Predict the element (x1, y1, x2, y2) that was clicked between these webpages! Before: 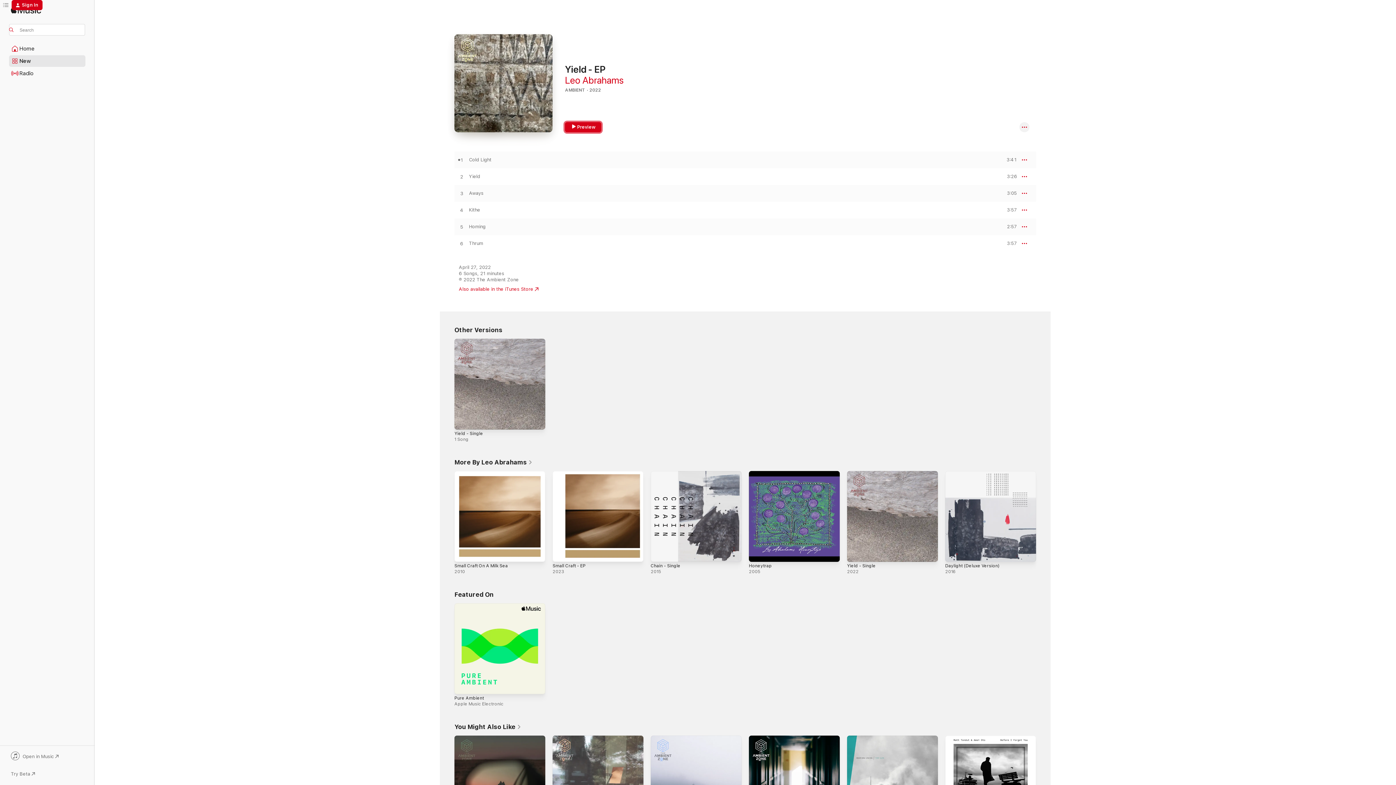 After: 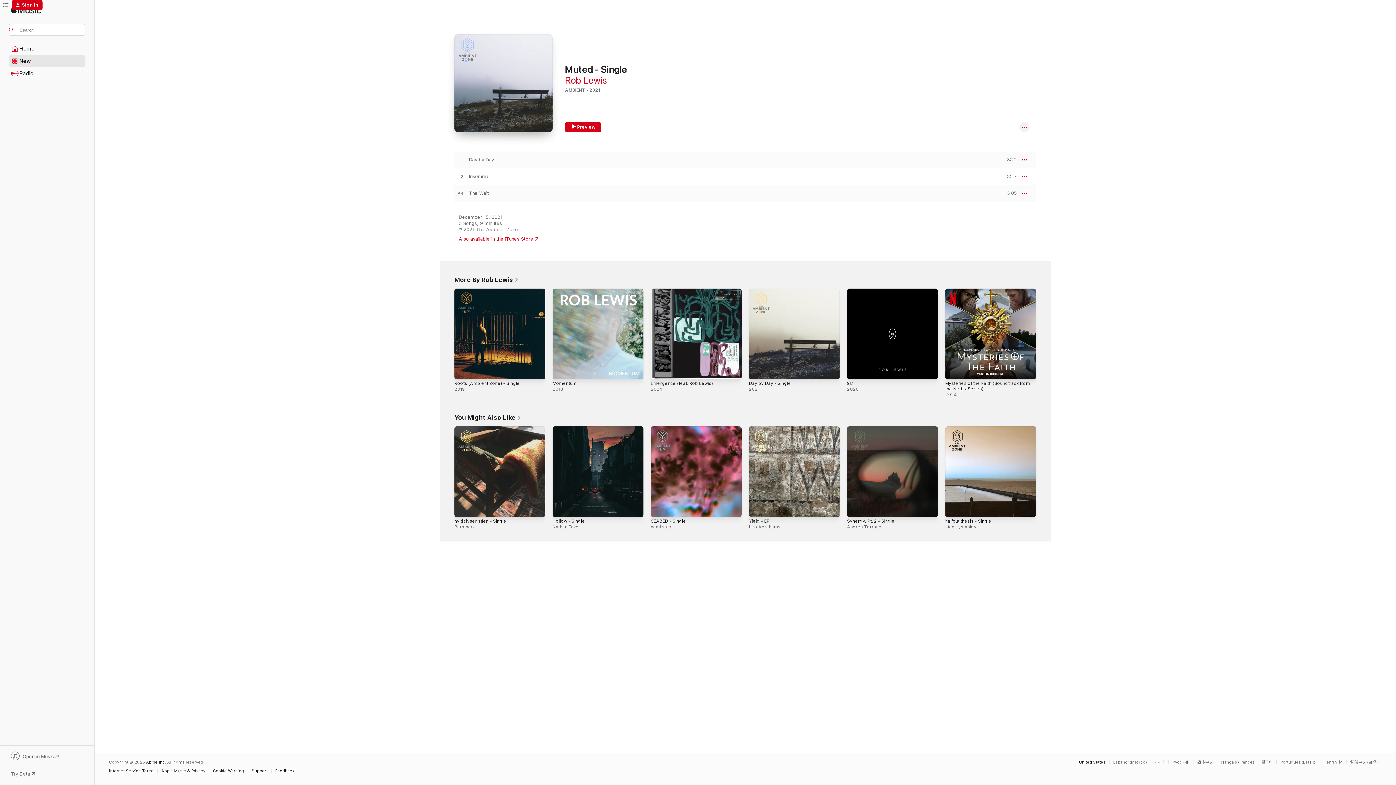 Action: label: Muted - Single, Rob Lewis bbox: (650, 736, 741, 826)